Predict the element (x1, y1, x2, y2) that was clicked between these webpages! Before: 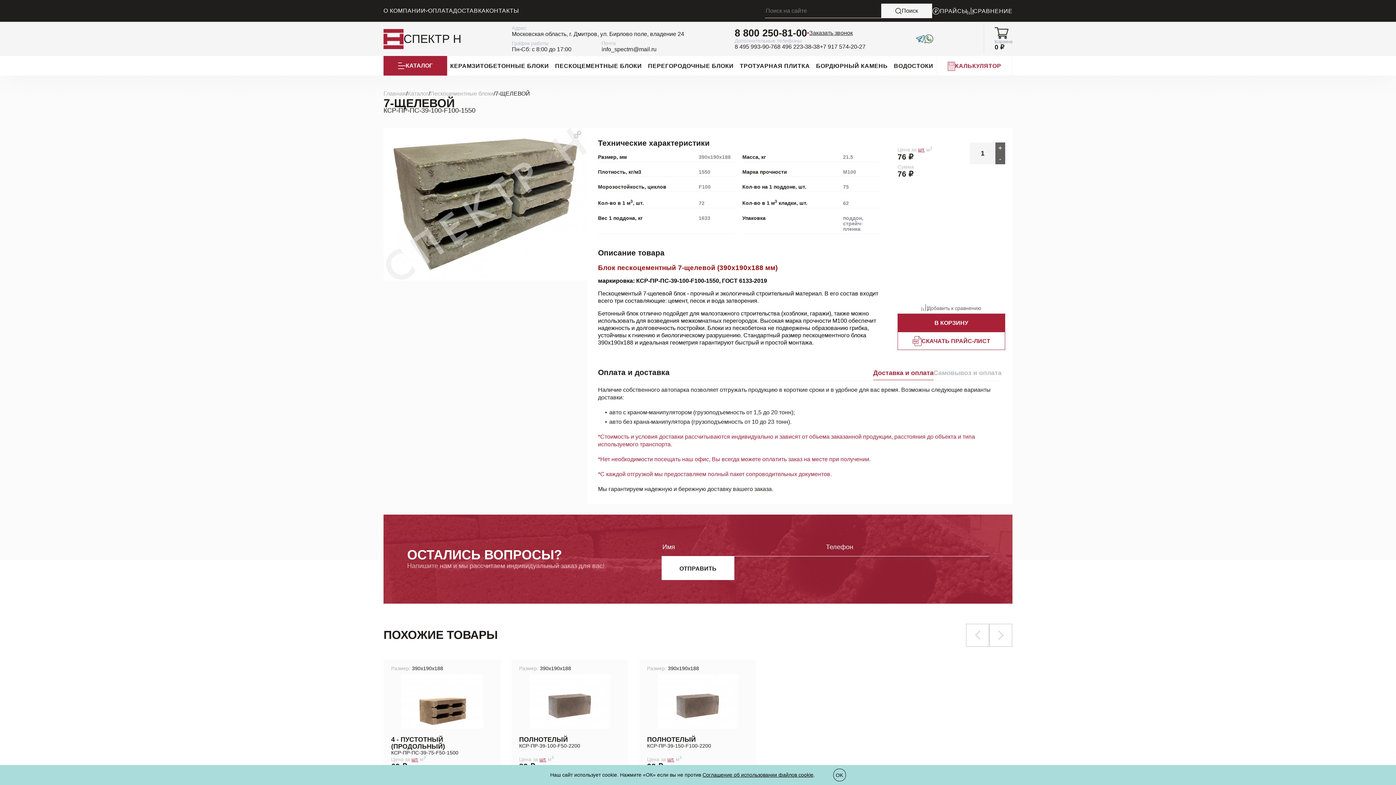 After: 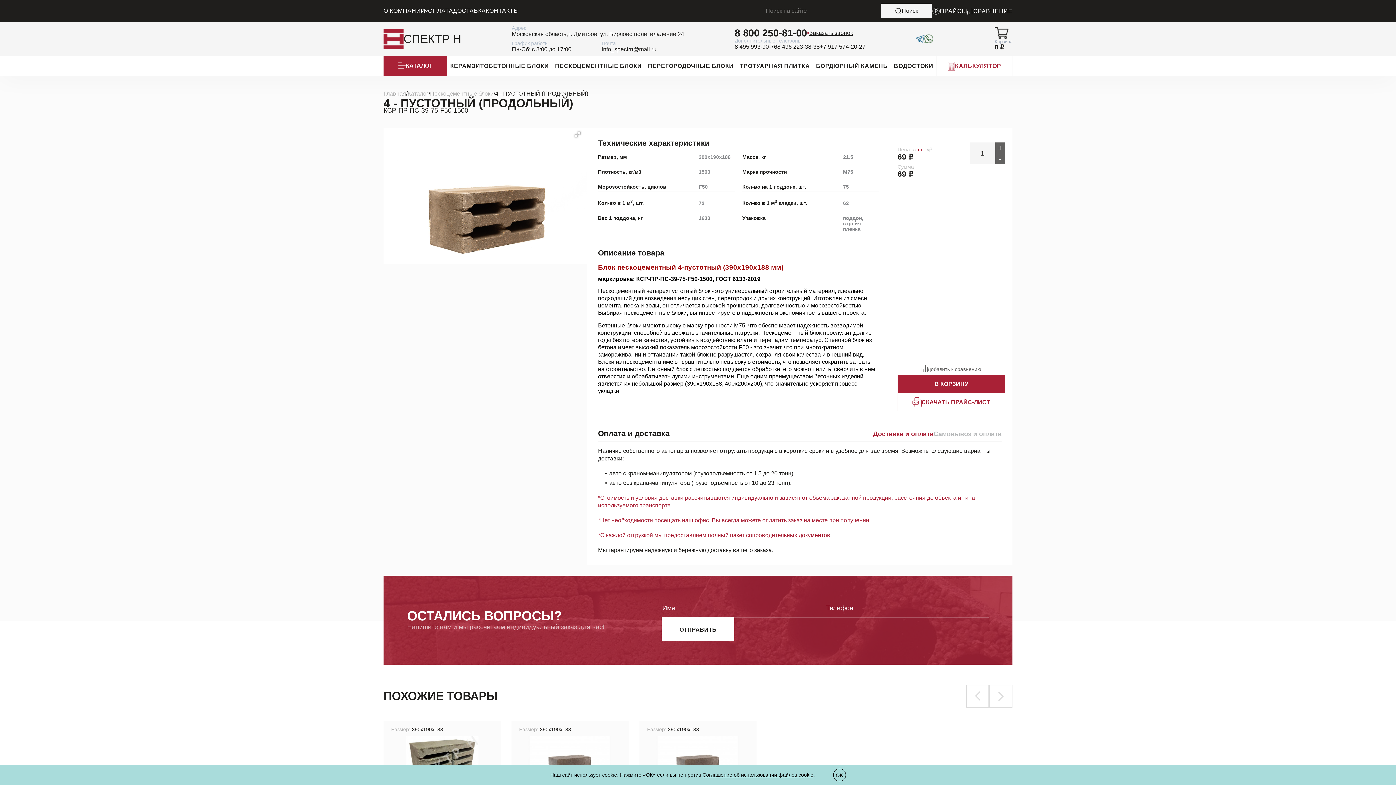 Action: bbox: (391, 736, 493, 755) label: 4 - ПУСТОТНЫЙ (ПРОДОЛЬНЫЙ)
КСР-ПР-ПС-39-75-F50-1500